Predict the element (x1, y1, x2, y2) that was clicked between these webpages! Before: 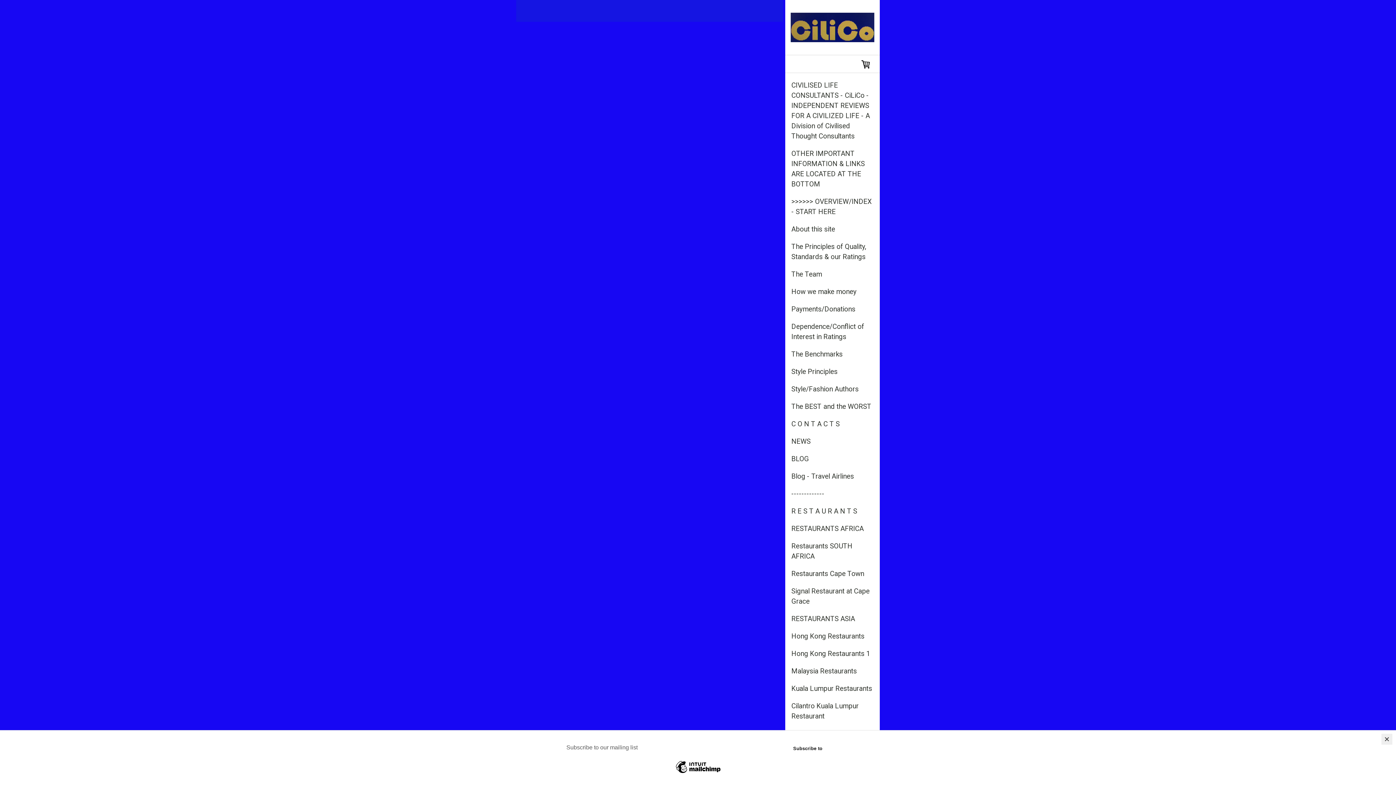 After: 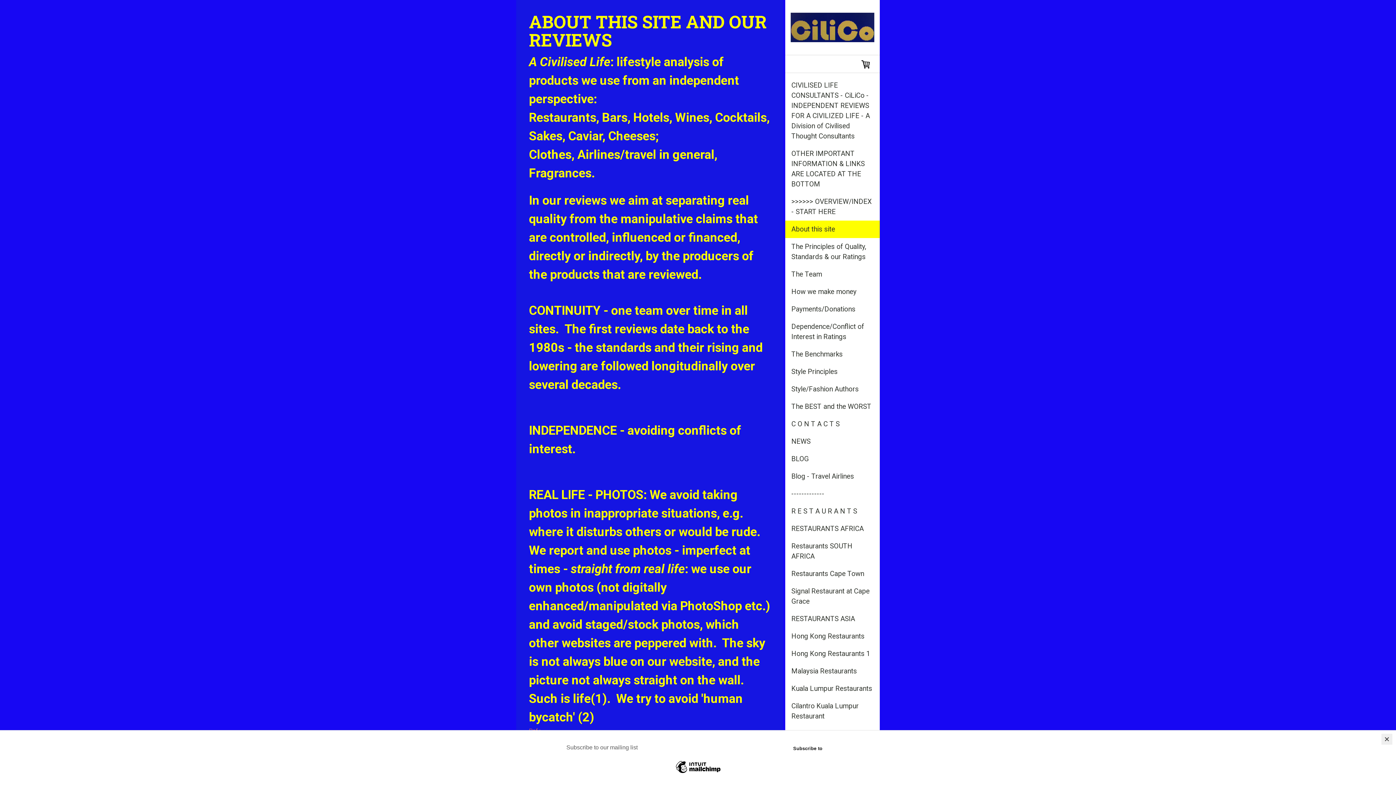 Action: bbox: (785, 220, 880, 238) label: About this site